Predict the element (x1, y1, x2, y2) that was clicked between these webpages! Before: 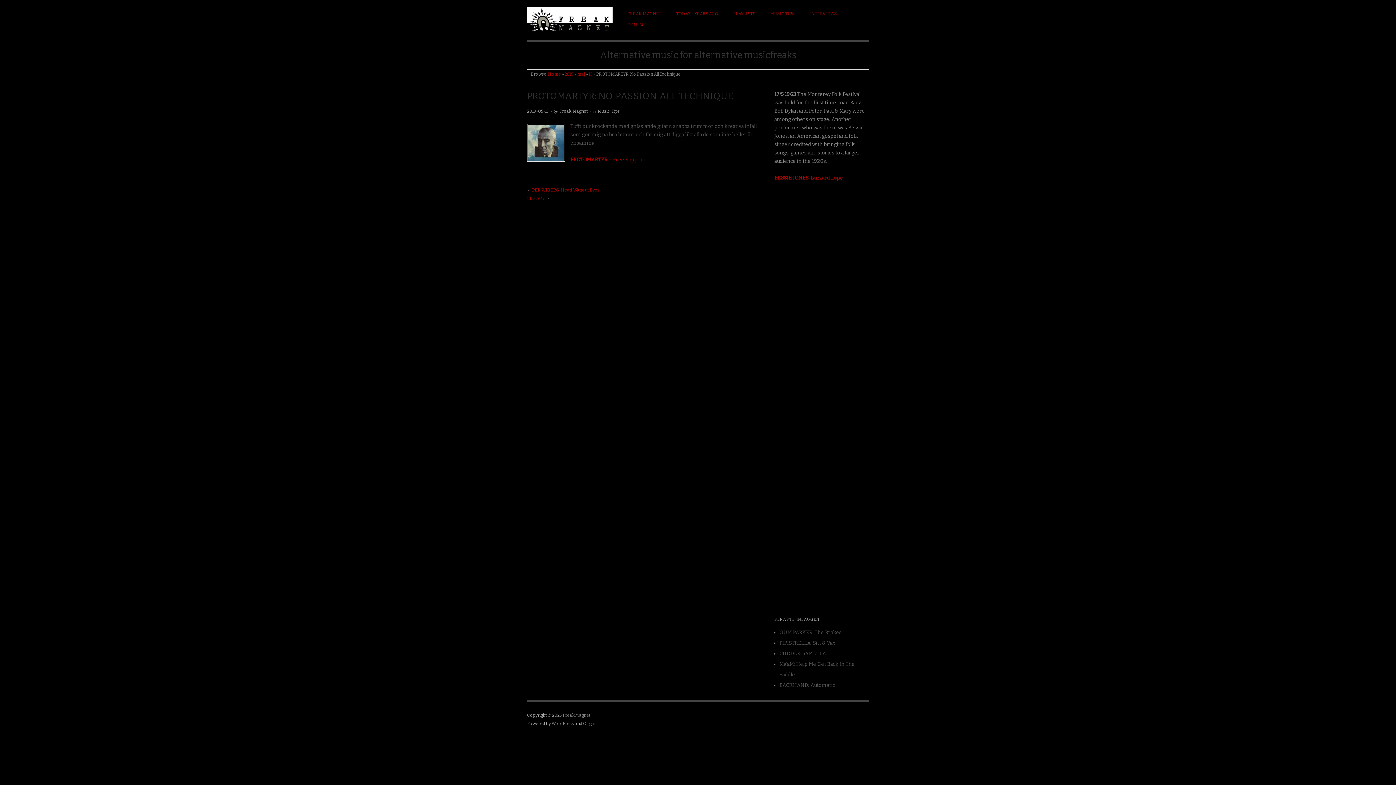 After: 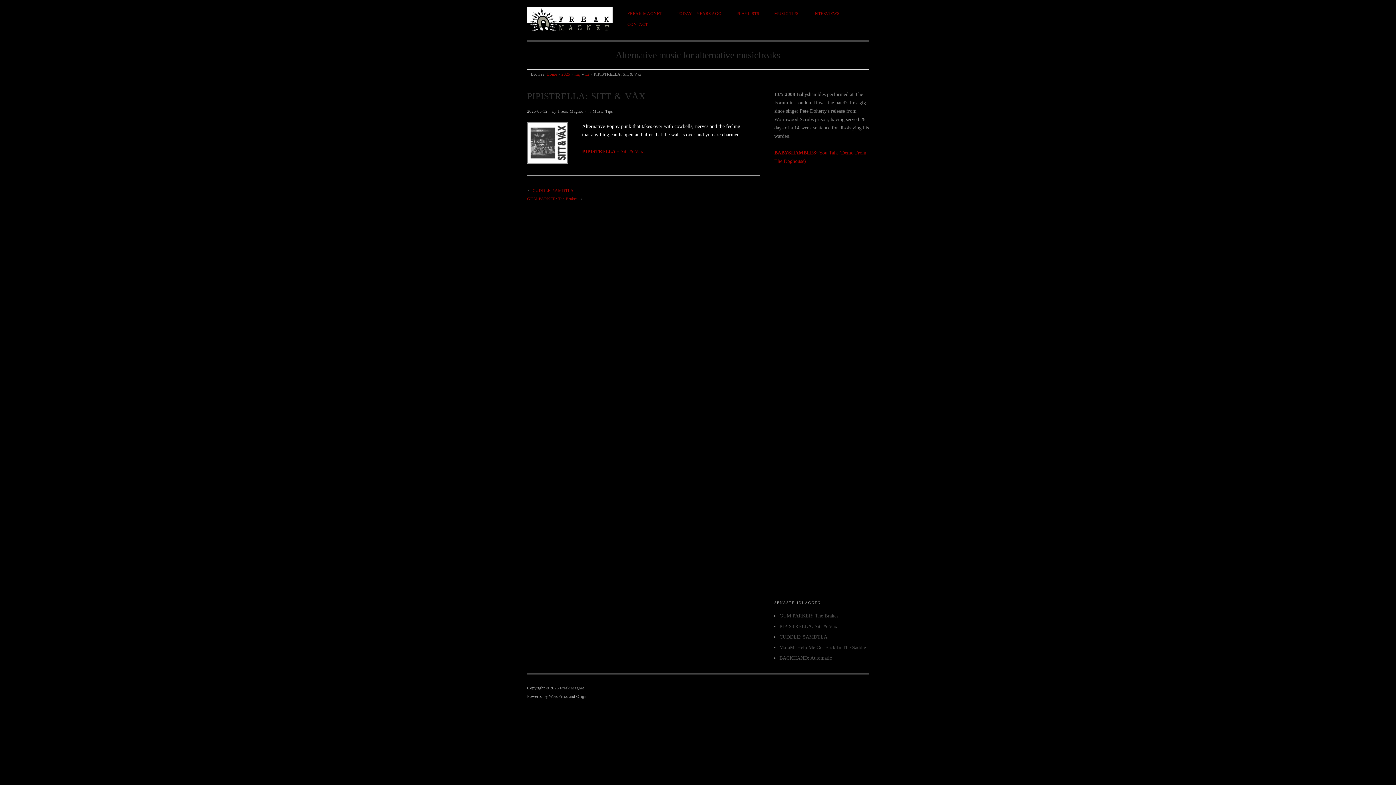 Action: bbox: (779, 640, 835, 646) label: PIPISTRELLA: Sitt & Väx